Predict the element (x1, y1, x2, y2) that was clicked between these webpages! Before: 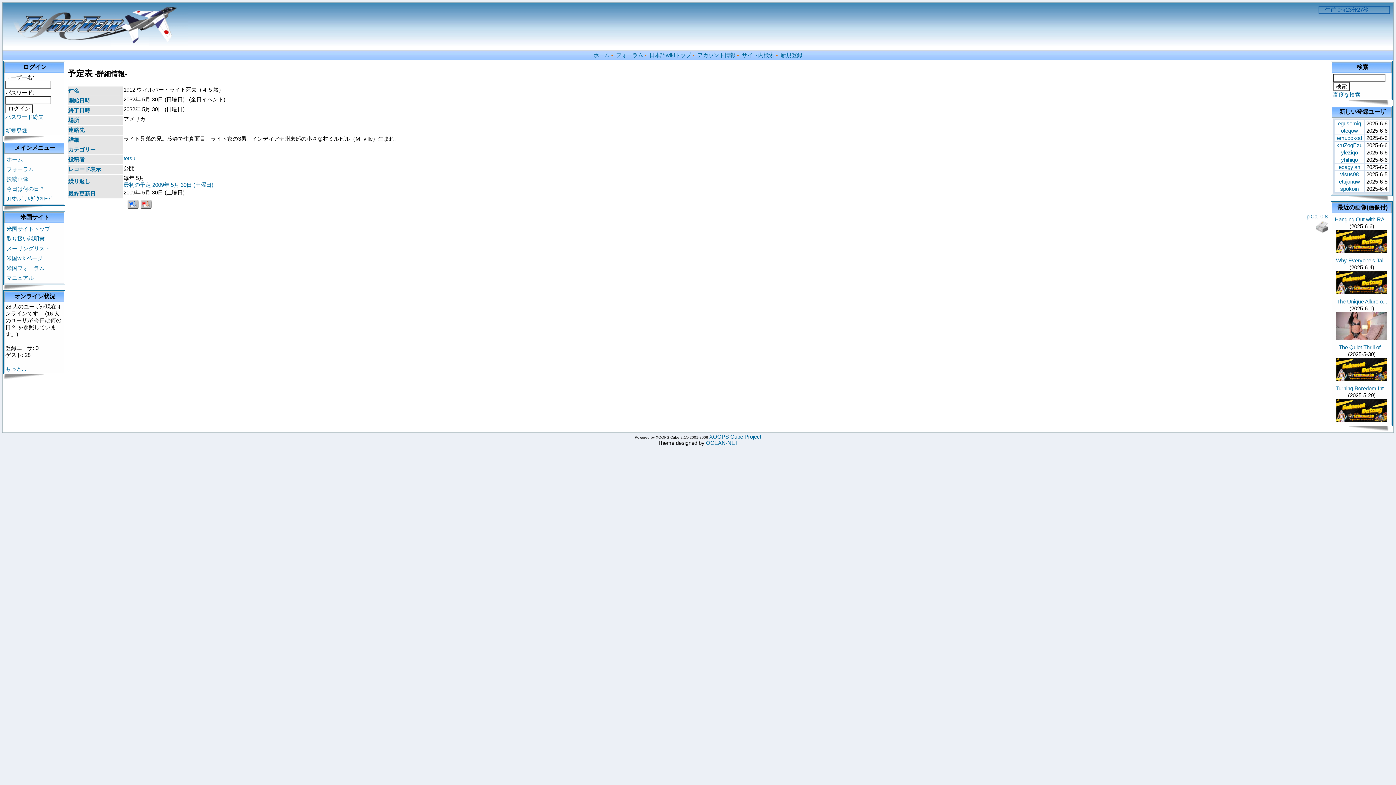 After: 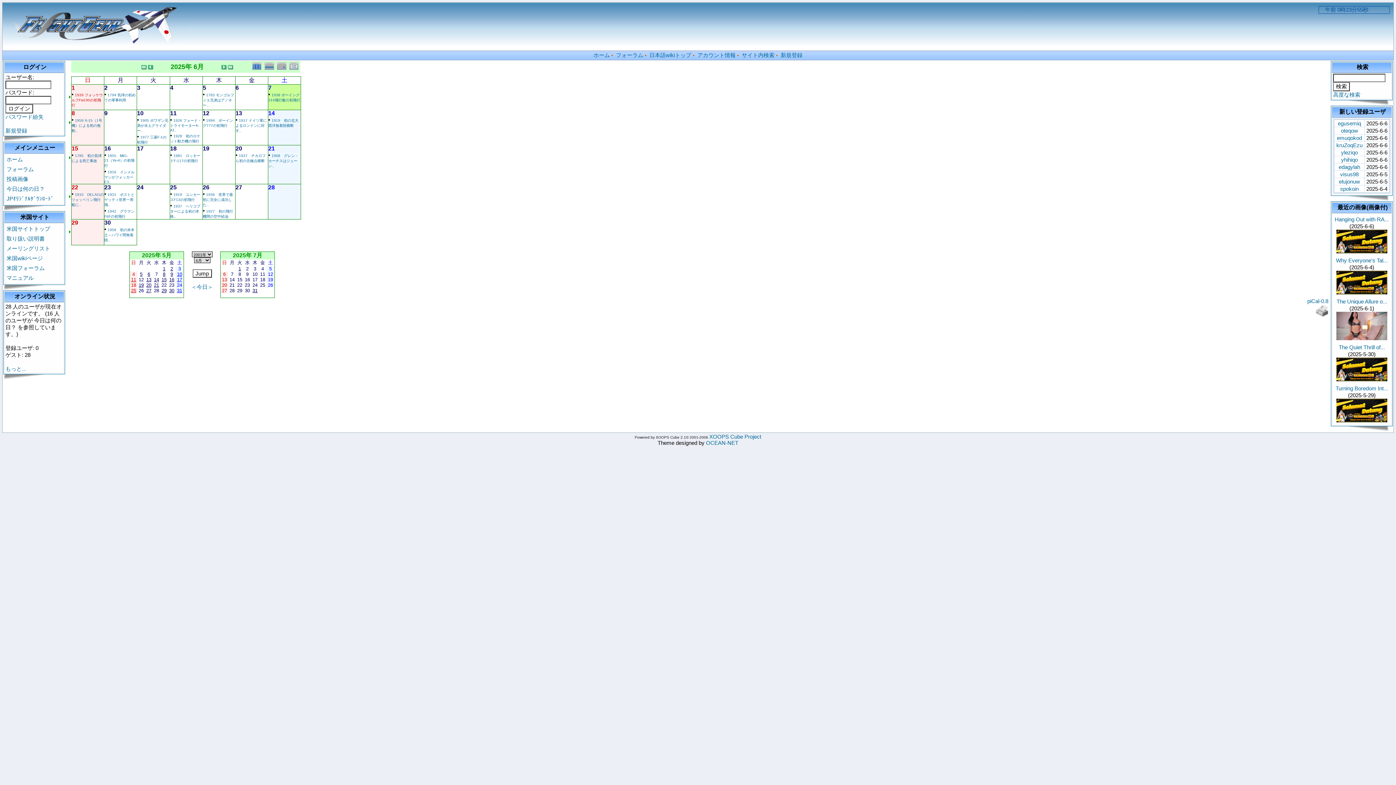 Action: bbox: (5, 184, 62, 193) label: 今日は何の日？